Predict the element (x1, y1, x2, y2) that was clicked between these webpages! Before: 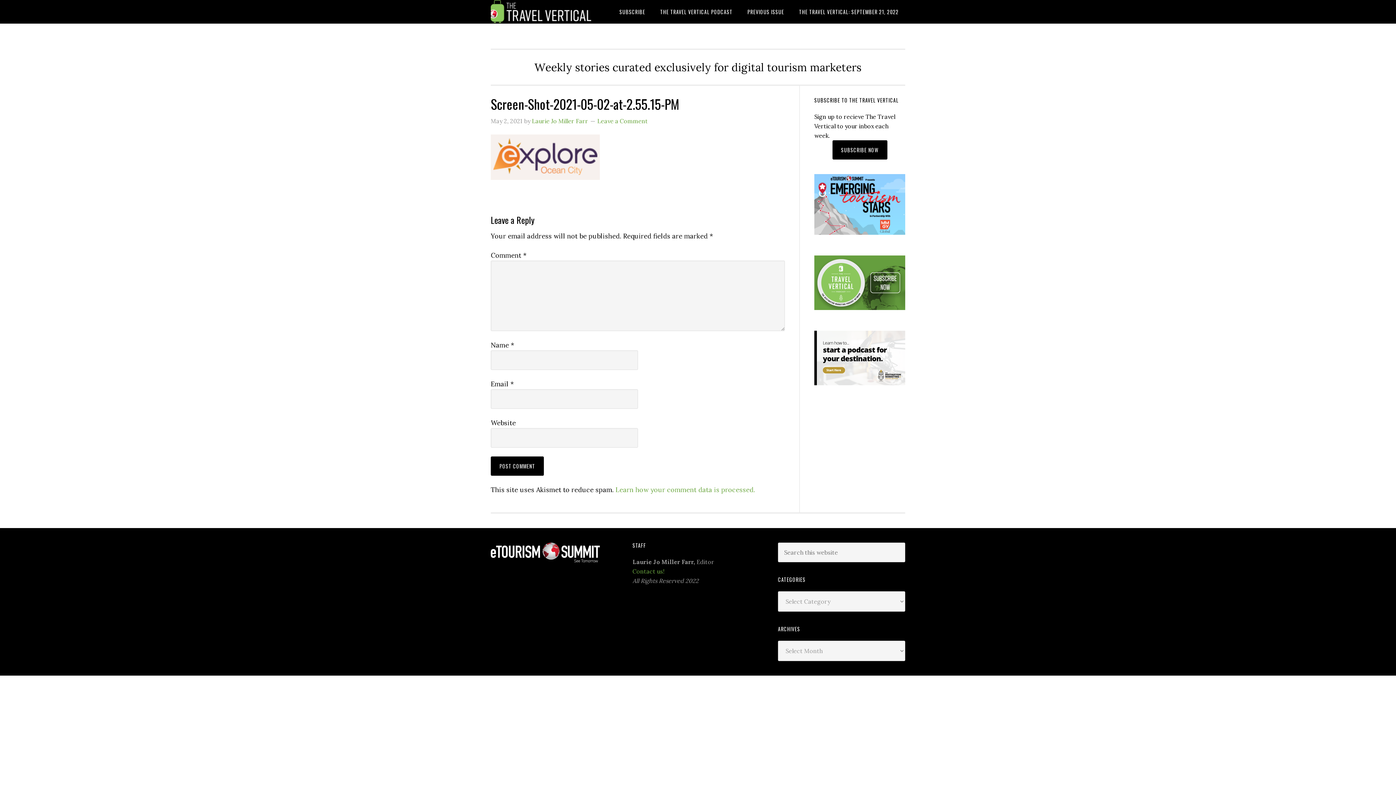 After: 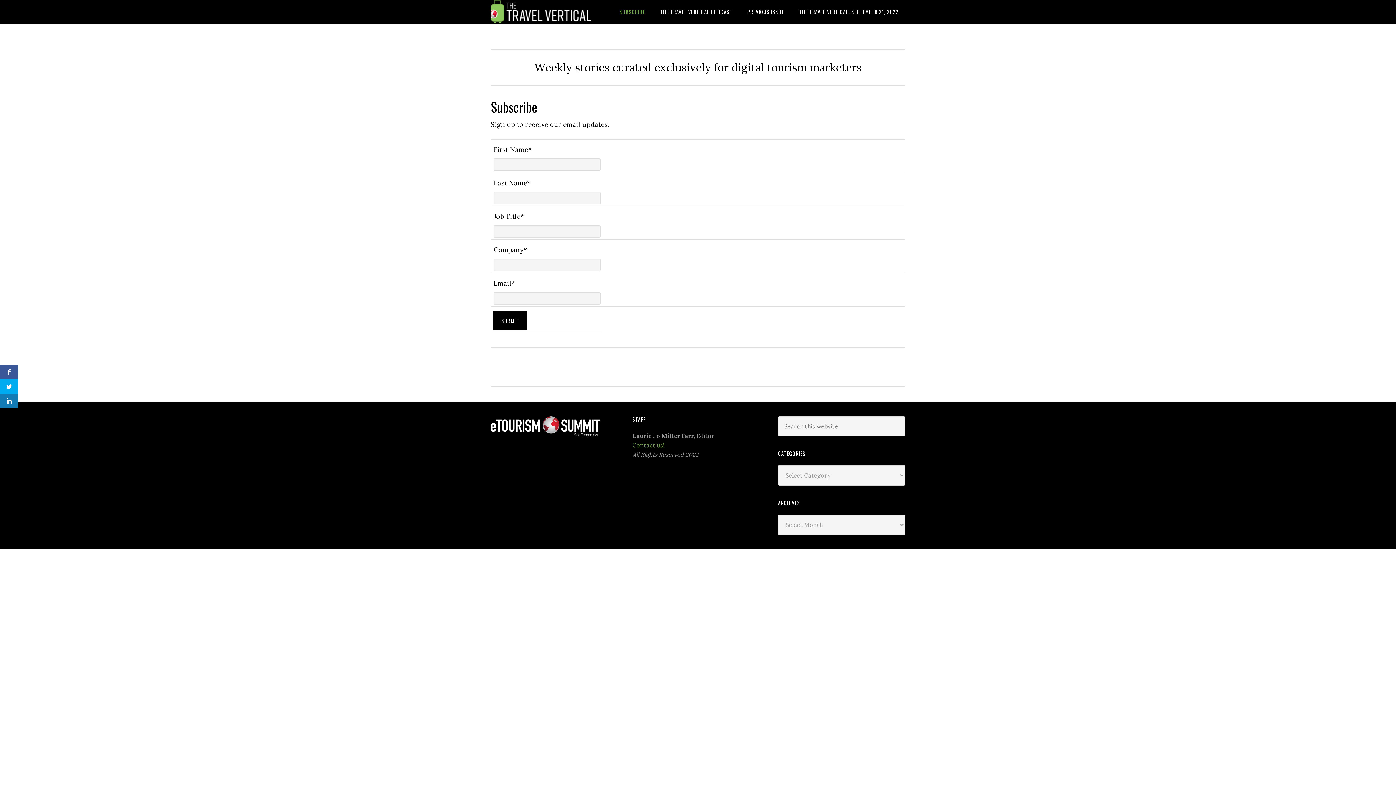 Action: label: SUBSCRIBE bbox: (613, 0, 652, 23)